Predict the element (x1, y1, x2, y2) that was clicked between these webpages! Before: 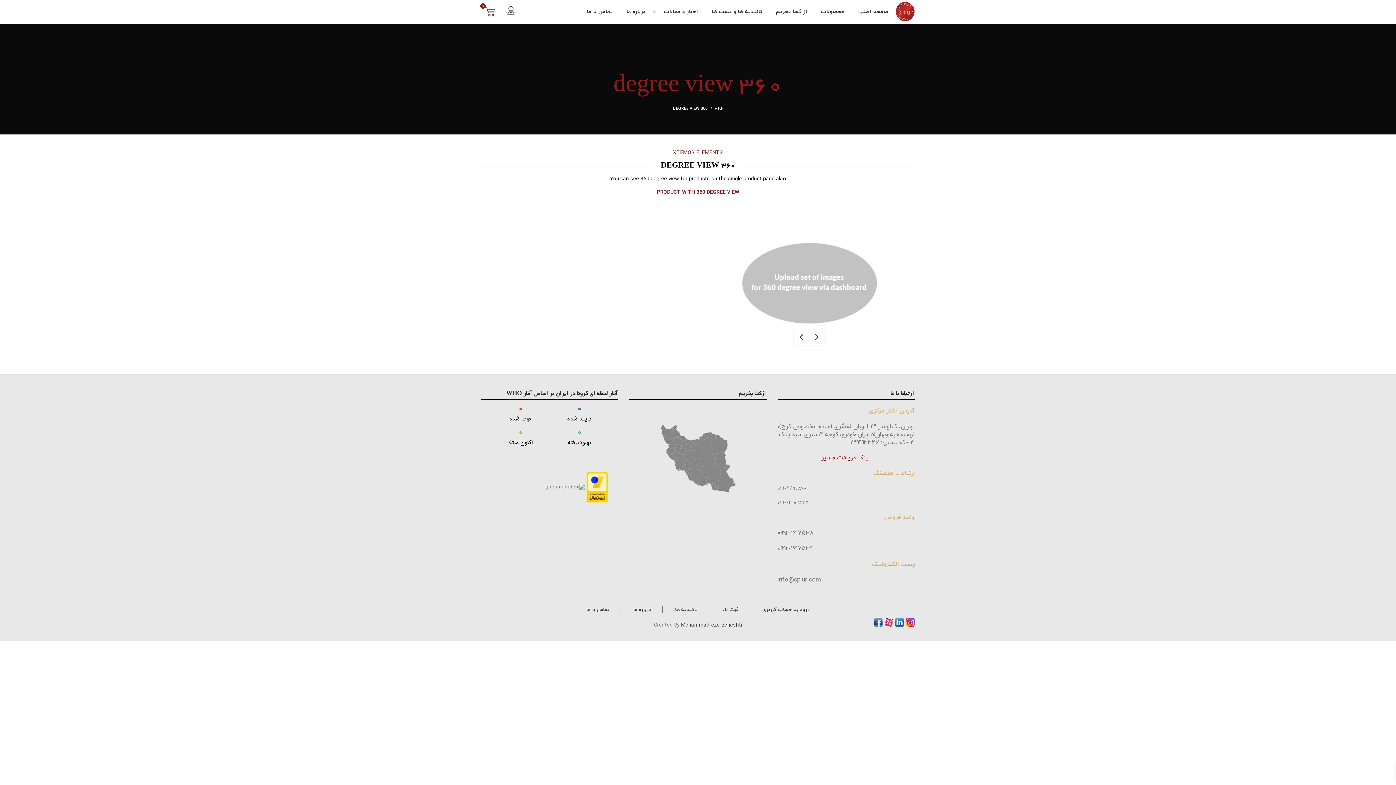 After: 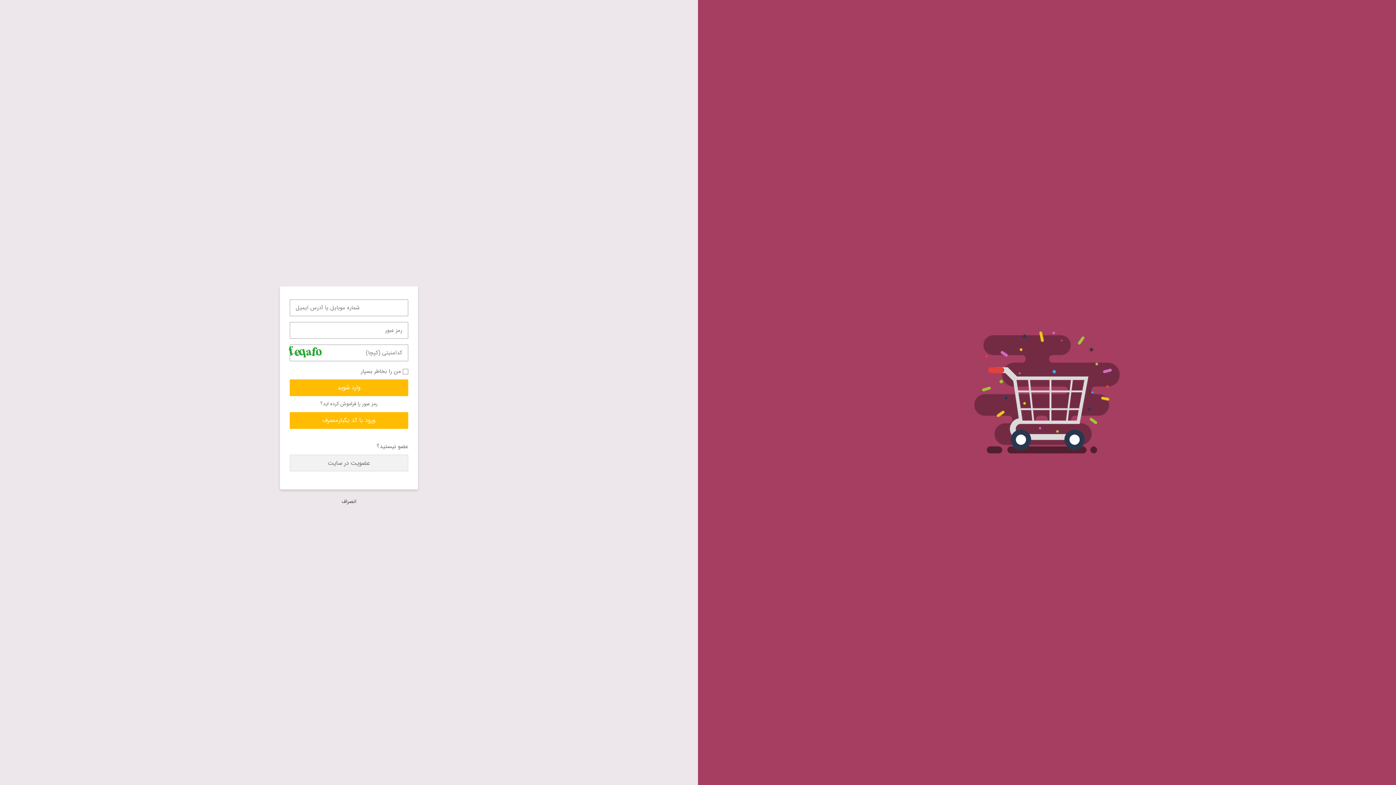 Action: label: ثبت نام bbox: (721, 606, 738, 613)